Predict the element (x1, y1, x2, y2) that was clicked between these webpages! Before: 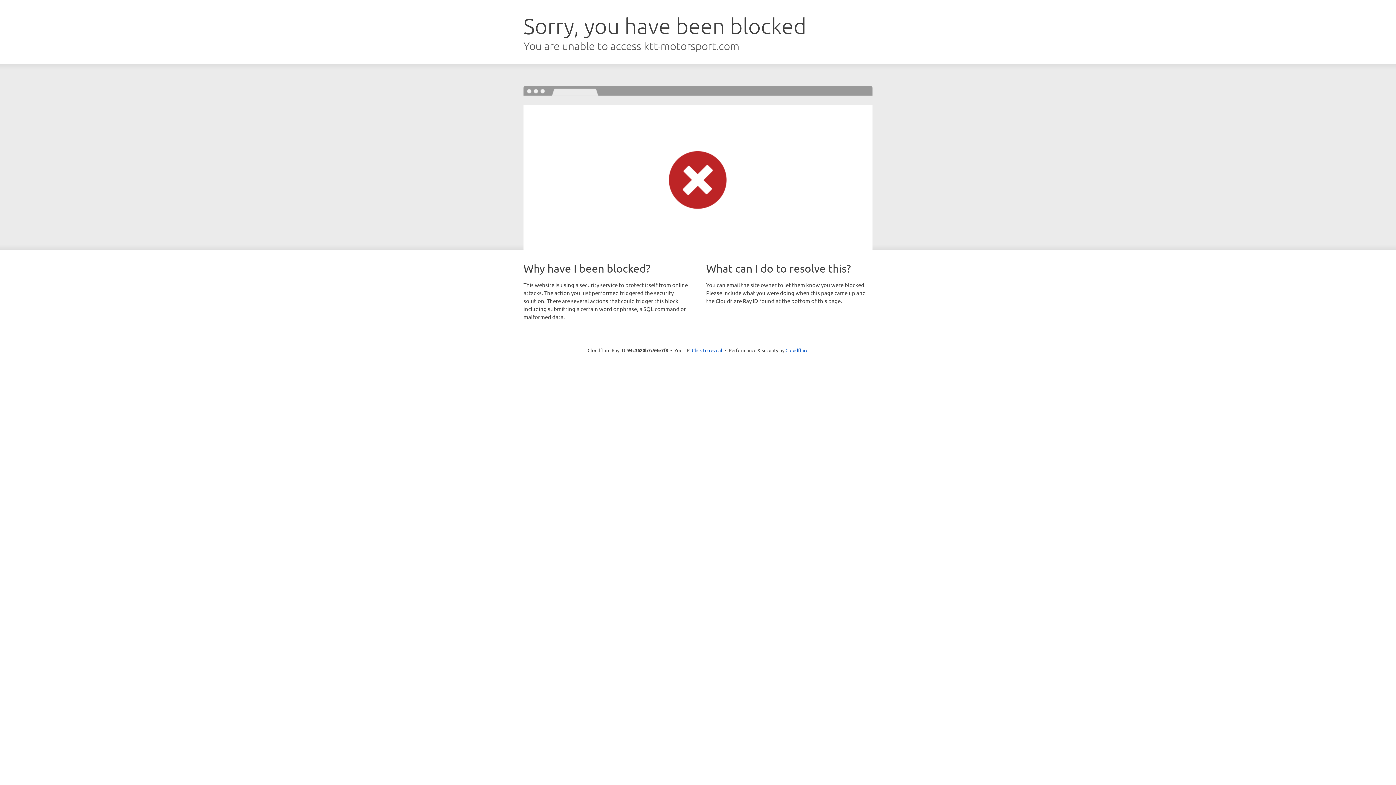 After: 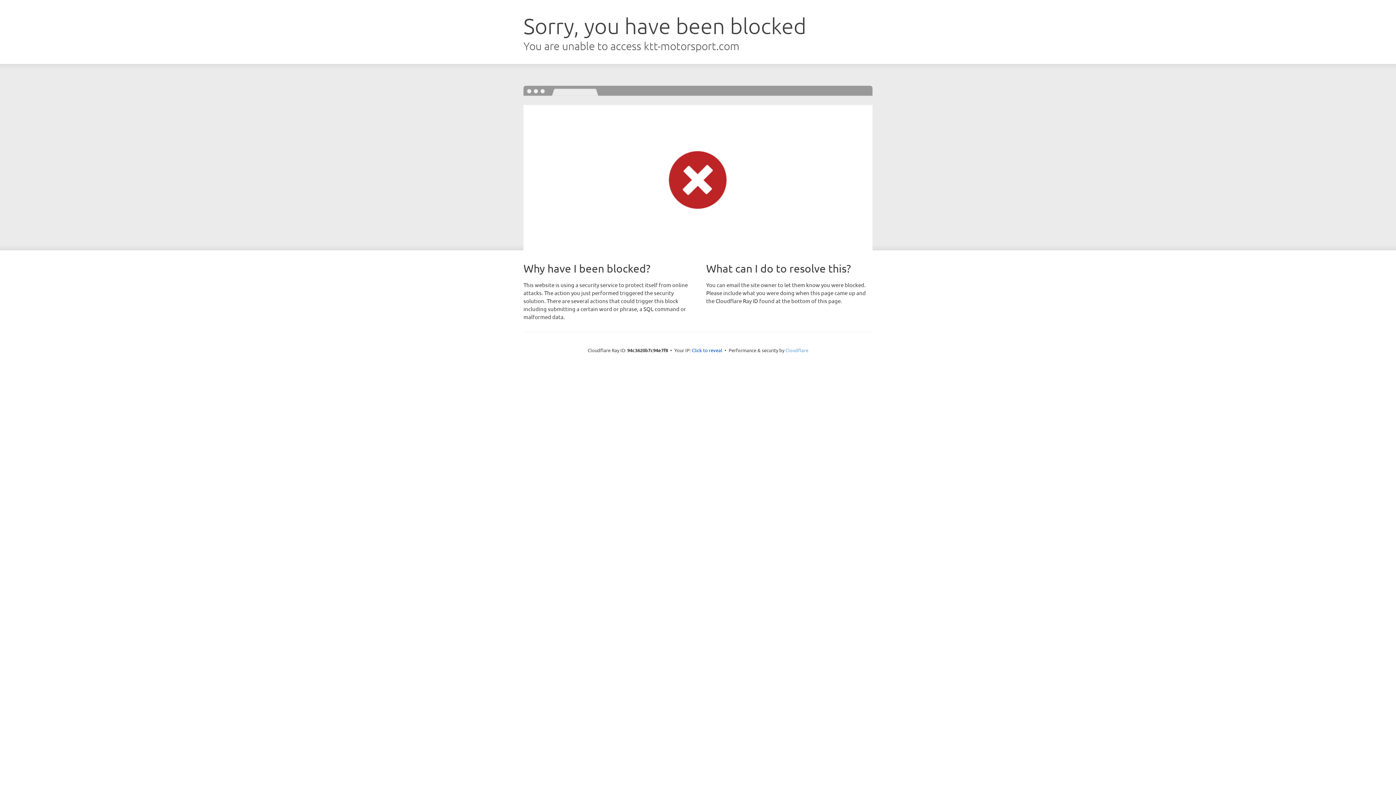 Action: bbox: (785, 347, 808, 353) label: Cloudflare